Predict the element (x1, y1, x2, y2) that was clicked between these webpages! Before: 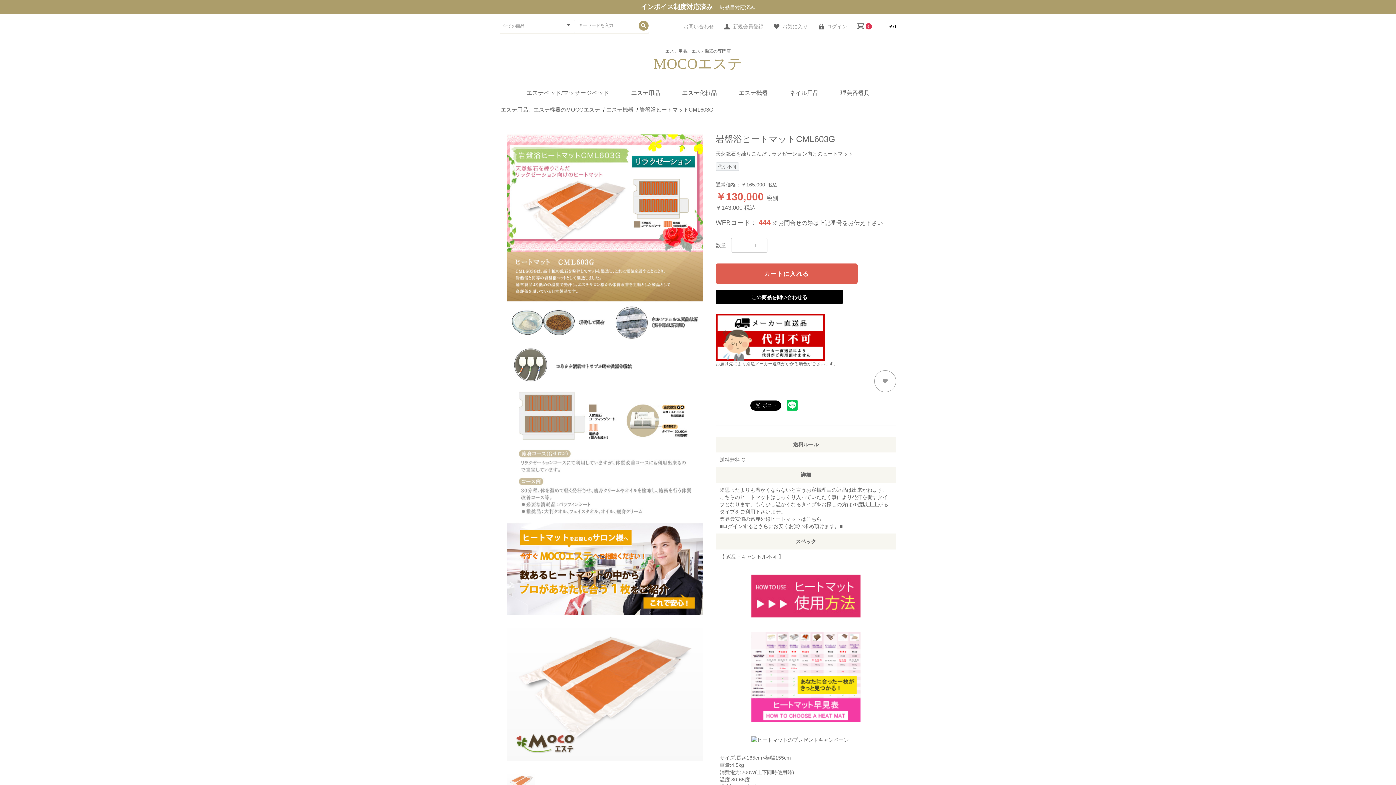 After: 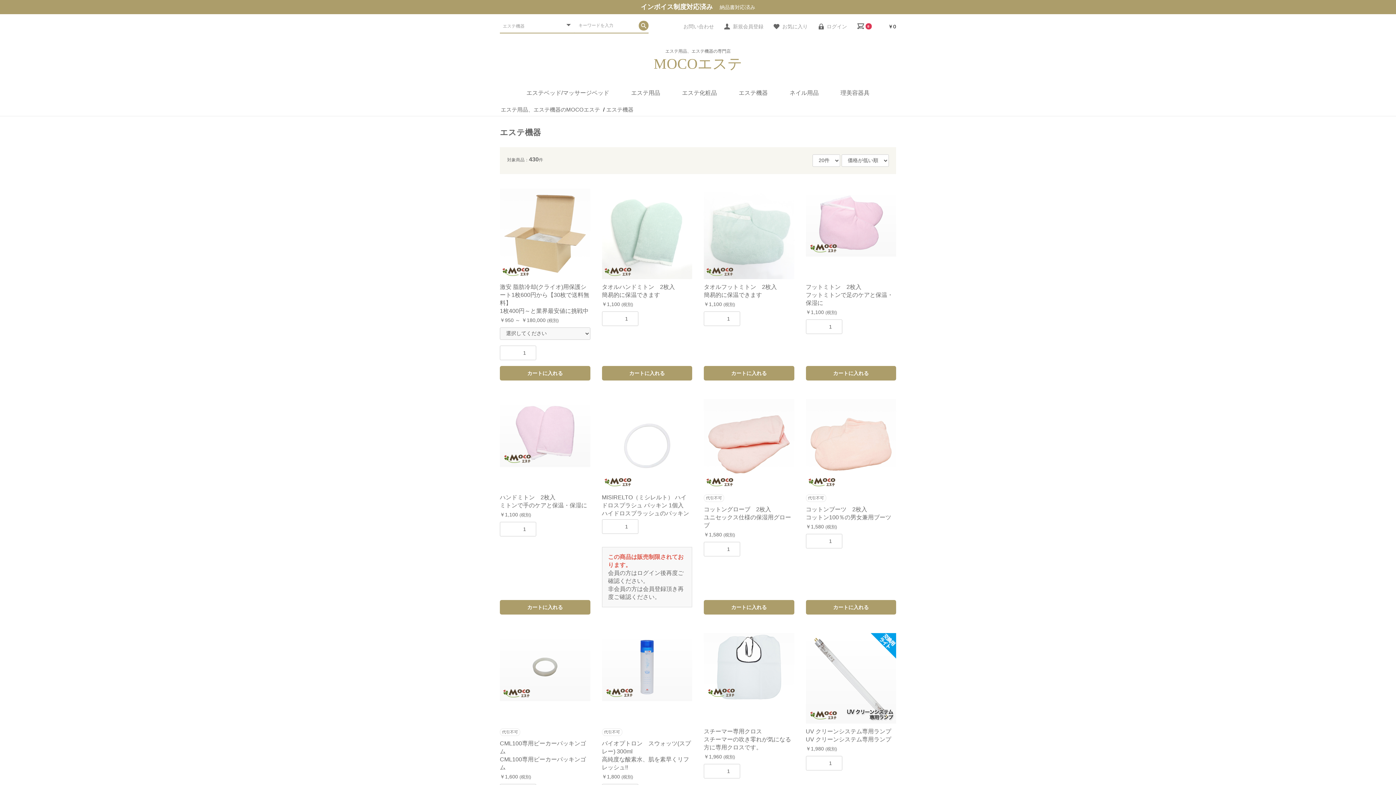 Action: bbox: (606, 106, 638, 112) label: エステ機器 